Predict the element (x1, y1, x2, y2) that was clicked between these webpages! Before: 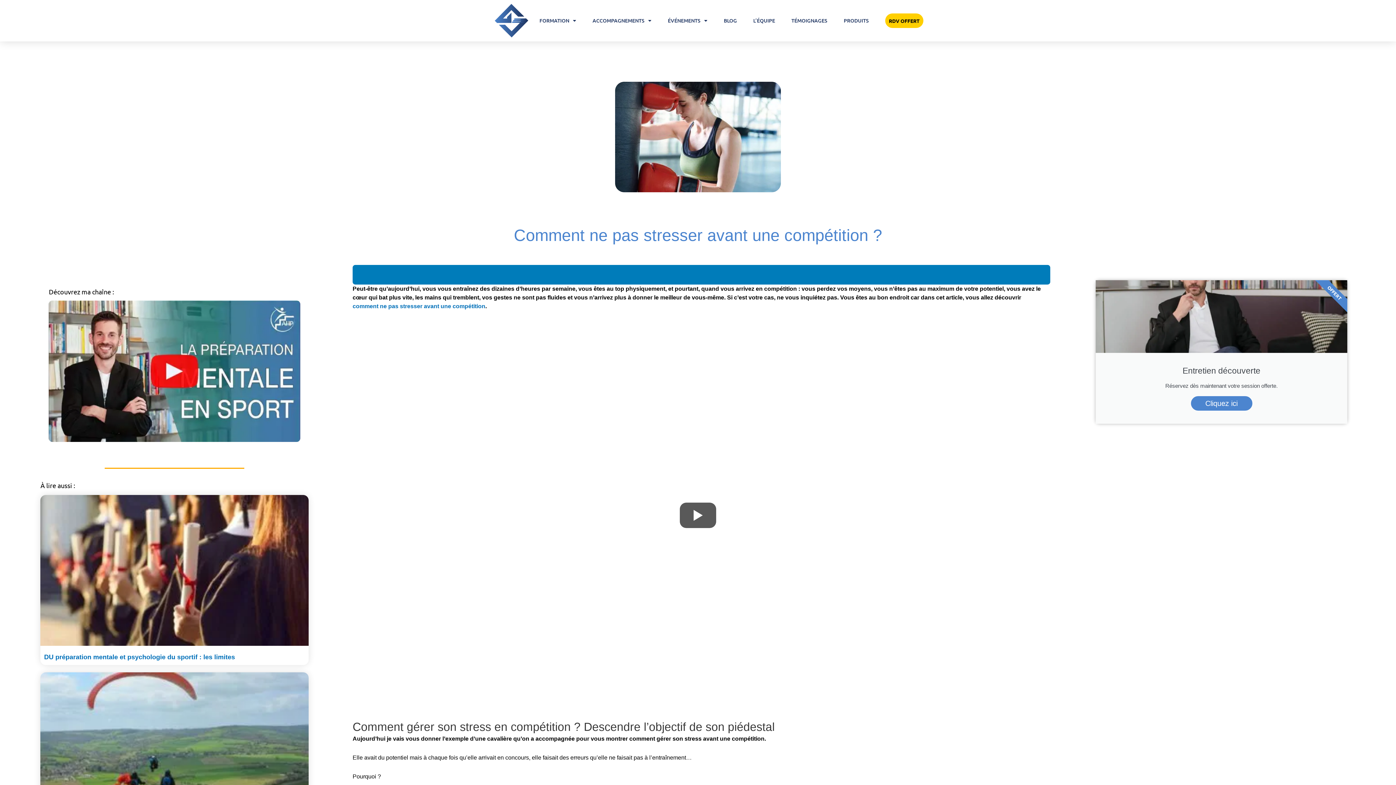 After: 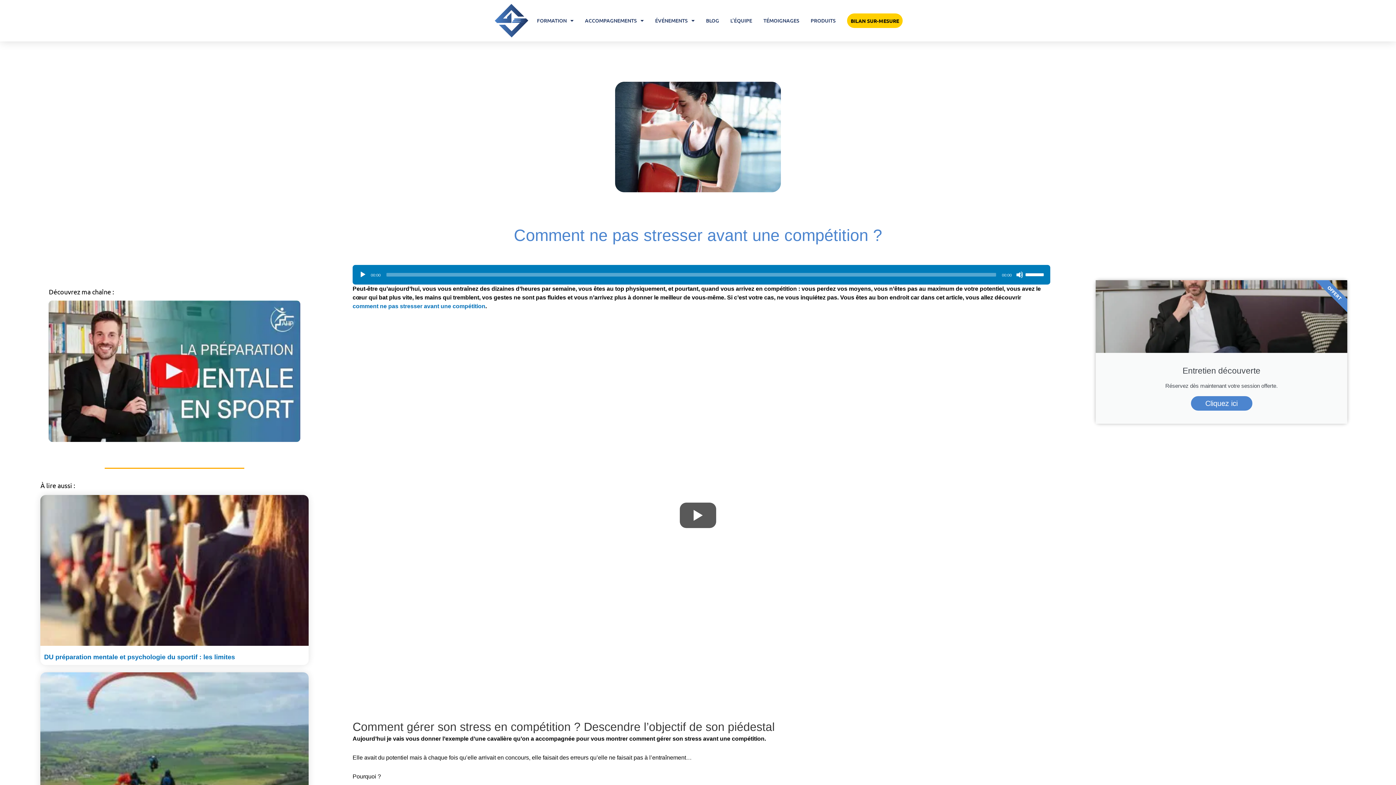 Action: label: FORMATION bbox: (532, 7, 583, 33)